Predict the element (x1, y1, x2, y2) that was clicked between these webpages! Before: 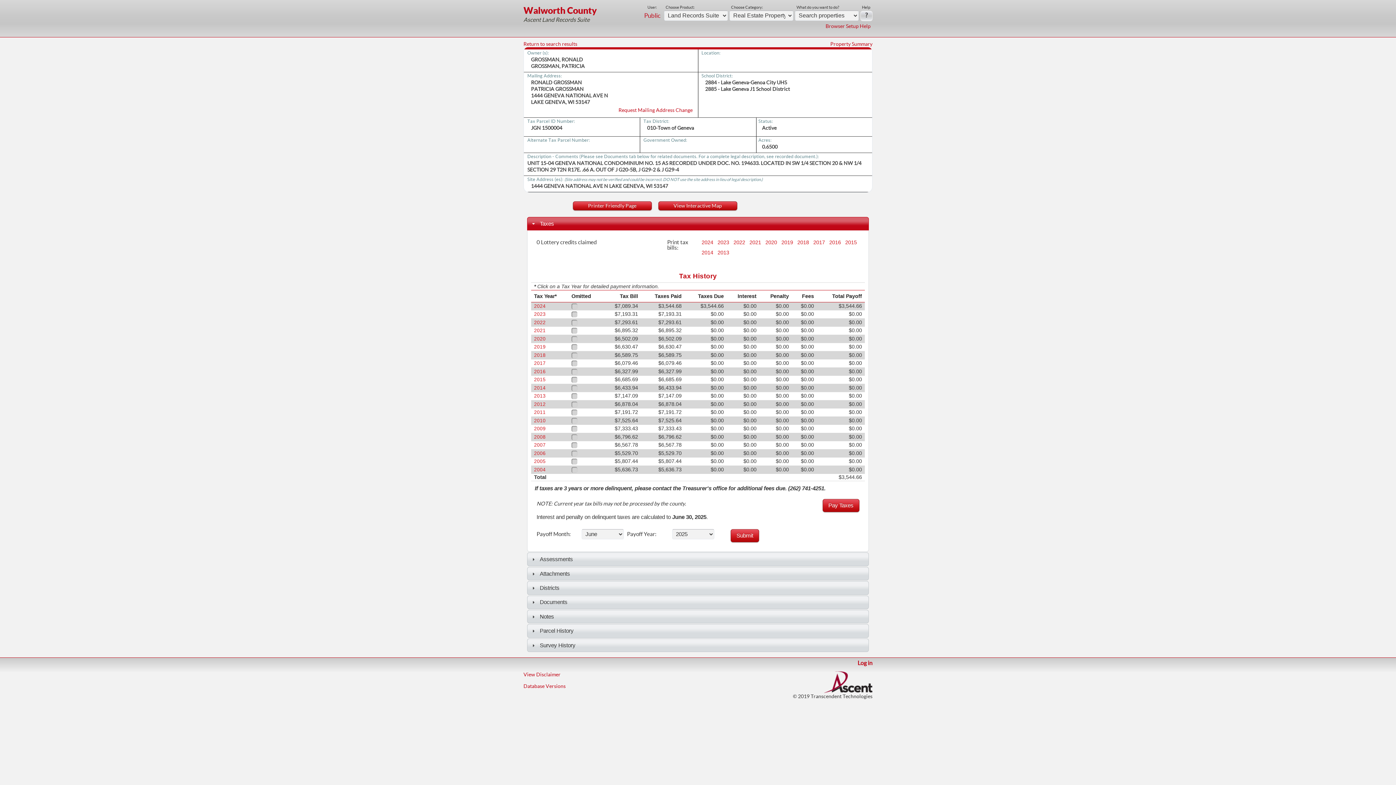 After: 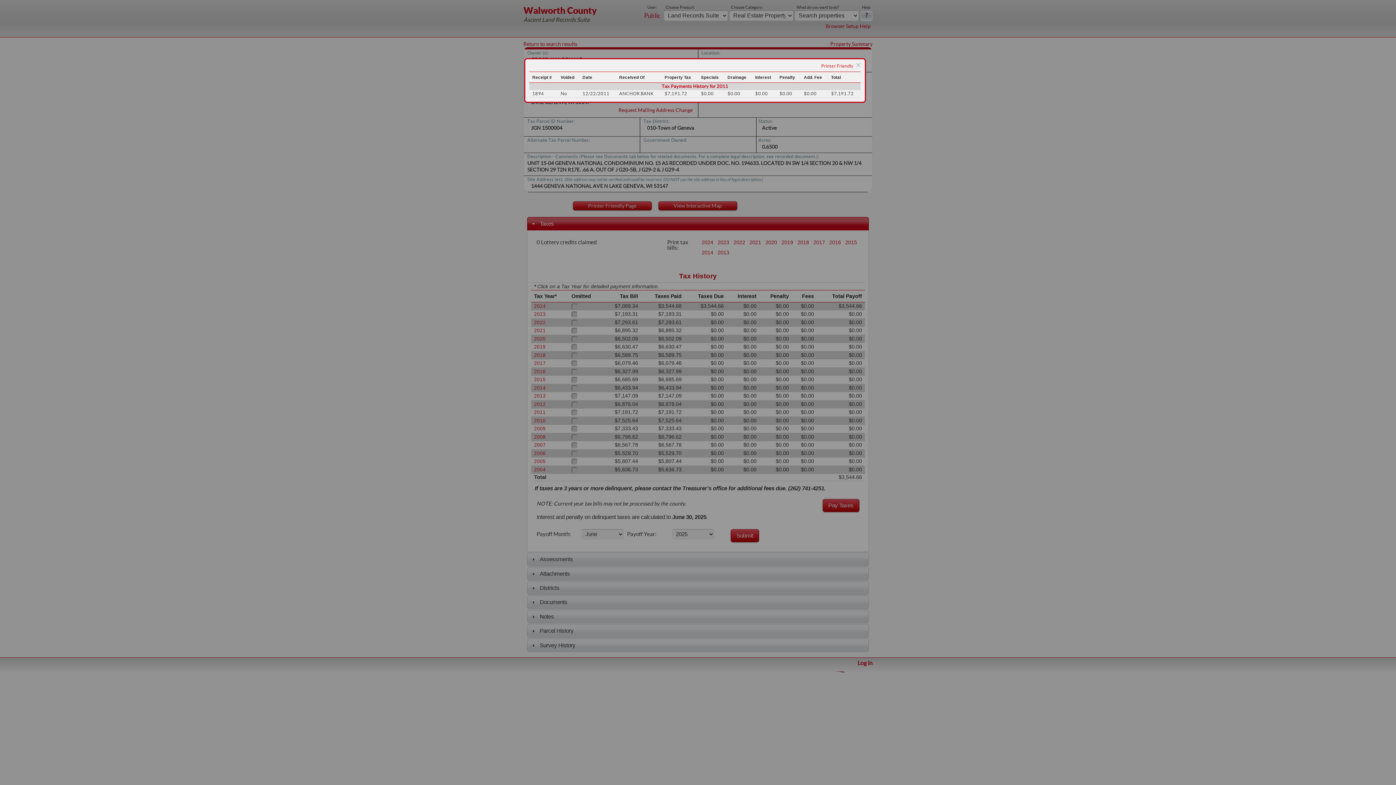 Action: bbox: (534, 409, 545, 415) label: 2011